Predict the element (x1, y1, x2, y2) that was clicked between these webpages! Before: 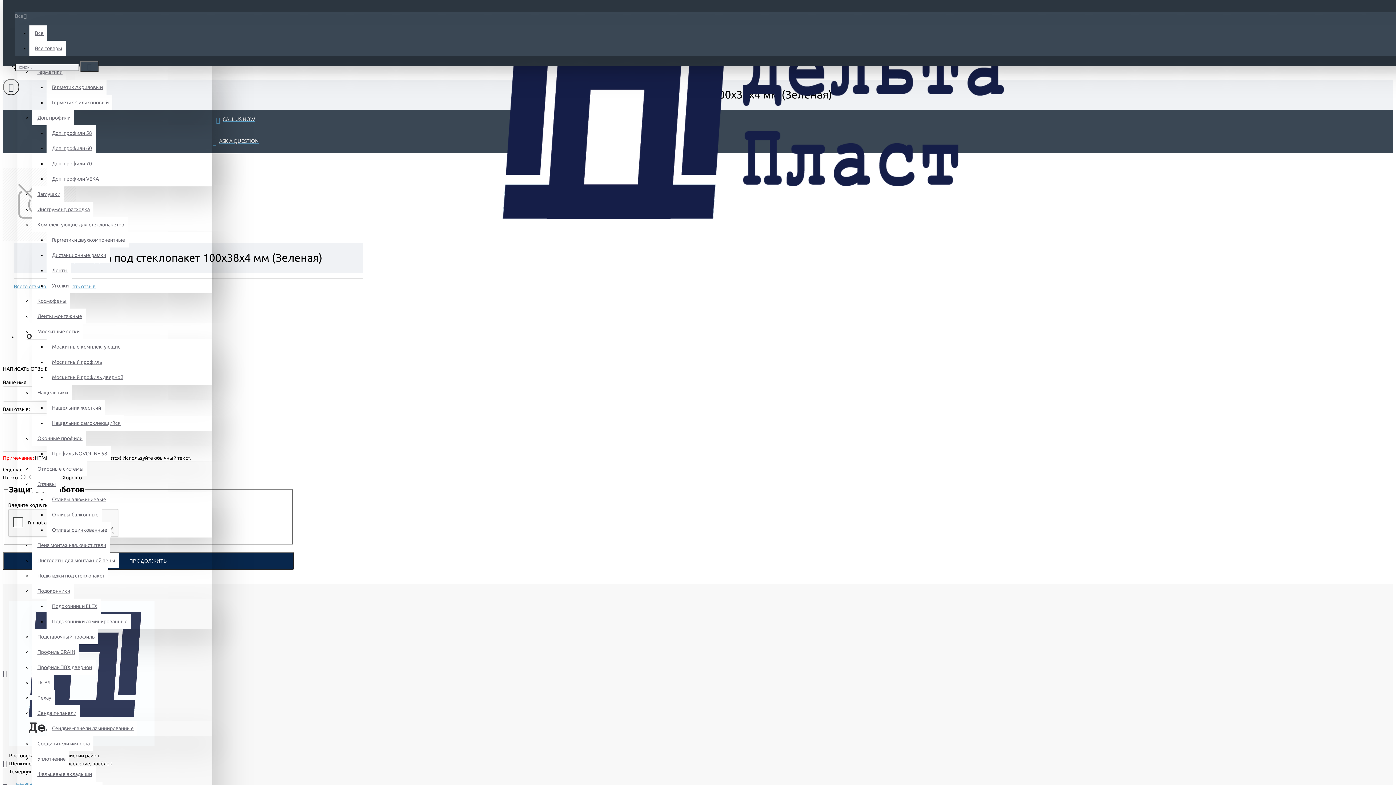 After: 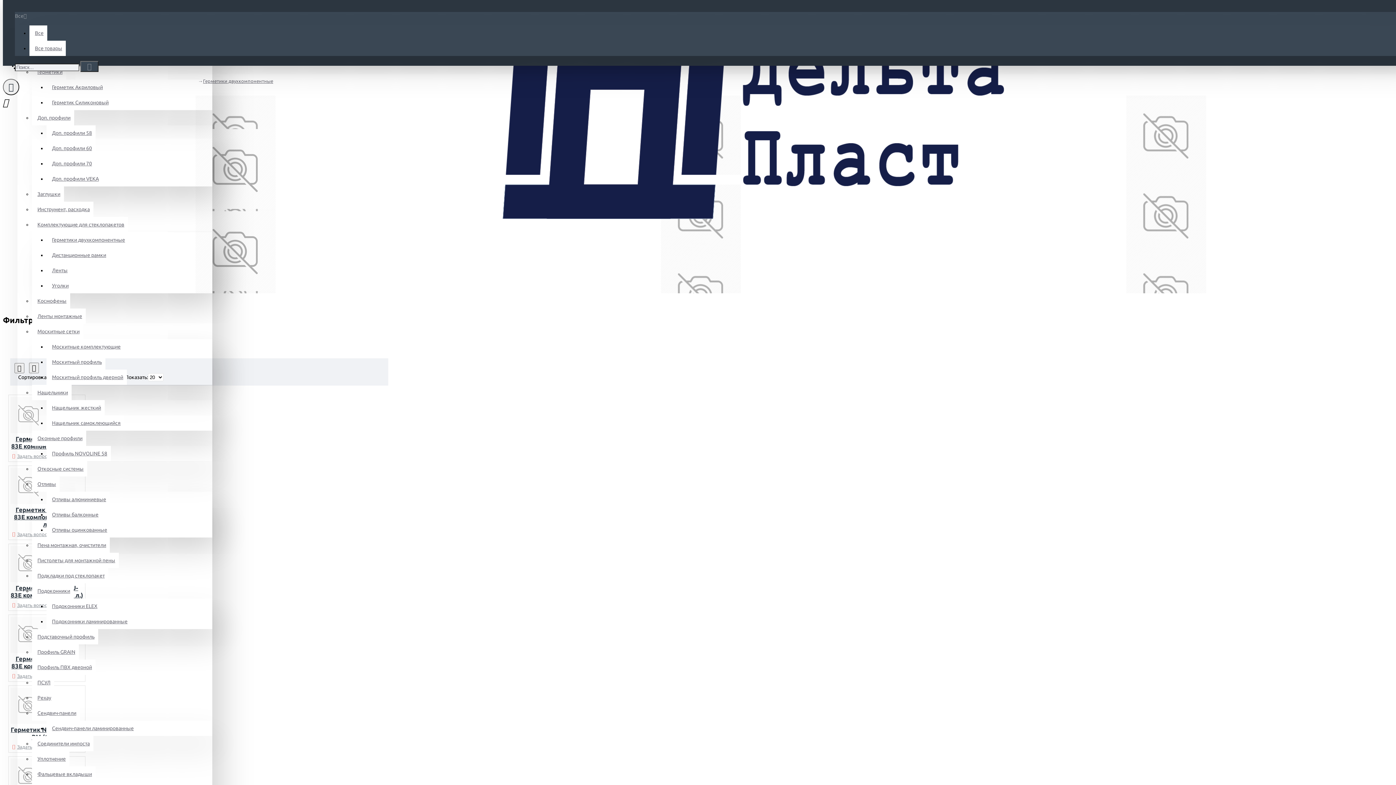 Action: bbox: (46, 232, 128, 247) label: Герметики двухкомпонентные